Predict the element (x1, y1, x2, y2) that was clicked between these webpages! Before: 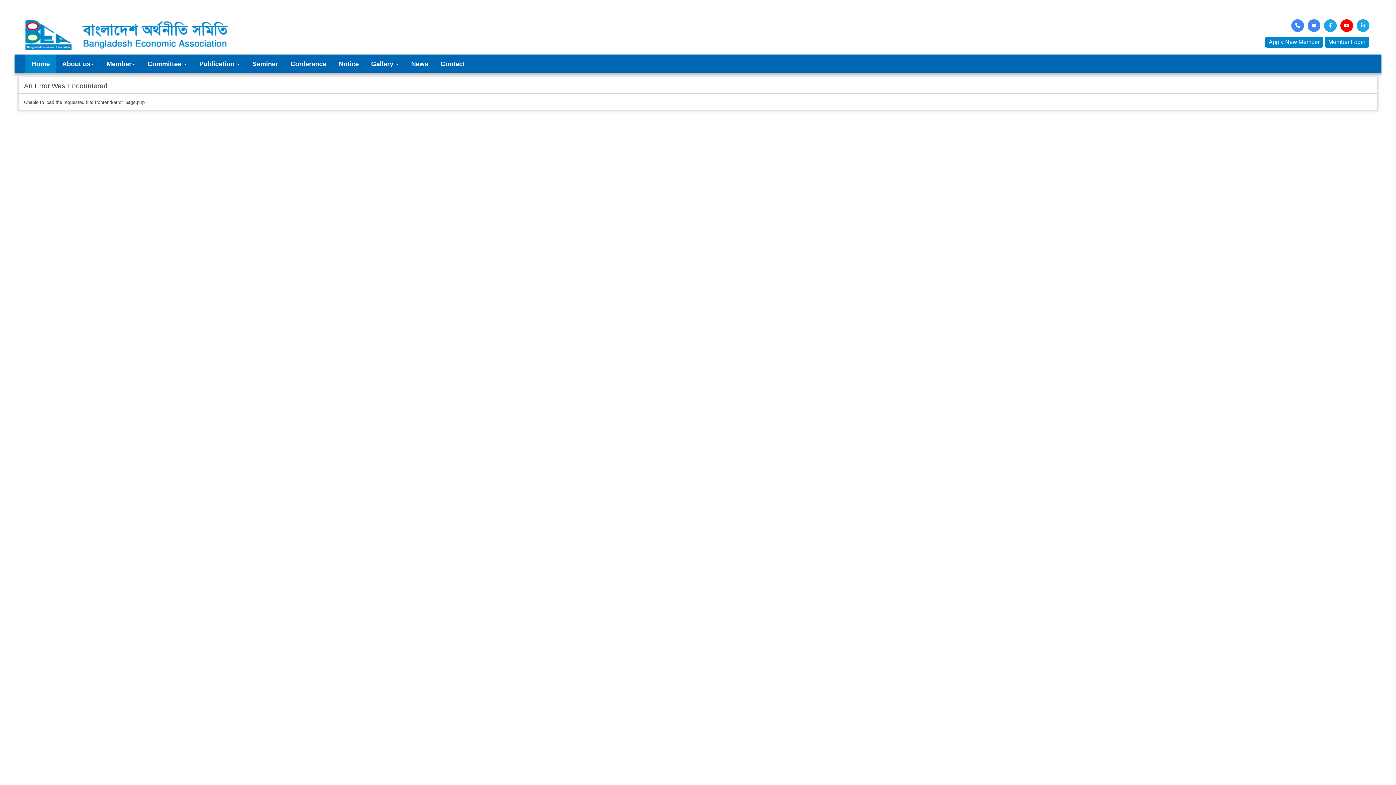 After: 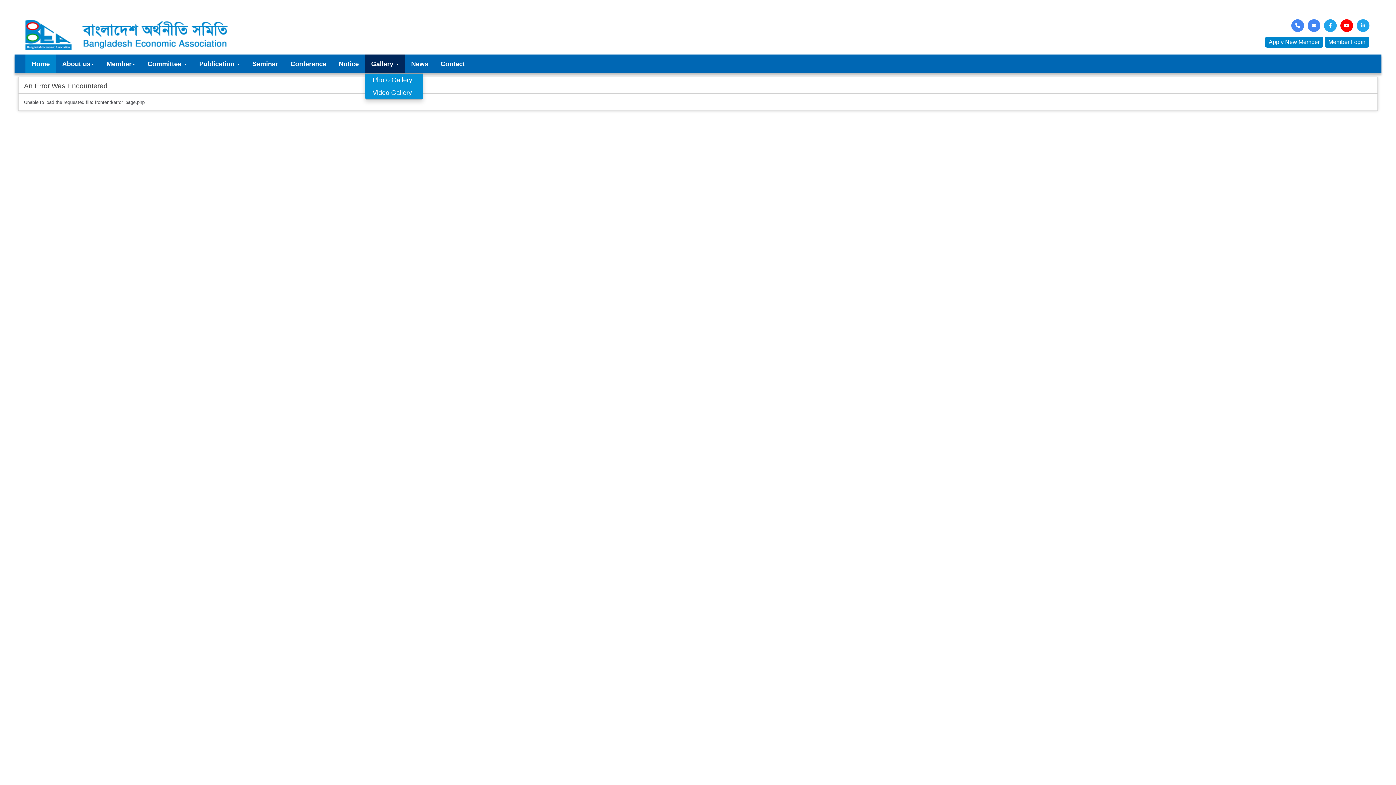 Action: bbox: (365, 54, 405, 73) label: Gallery 